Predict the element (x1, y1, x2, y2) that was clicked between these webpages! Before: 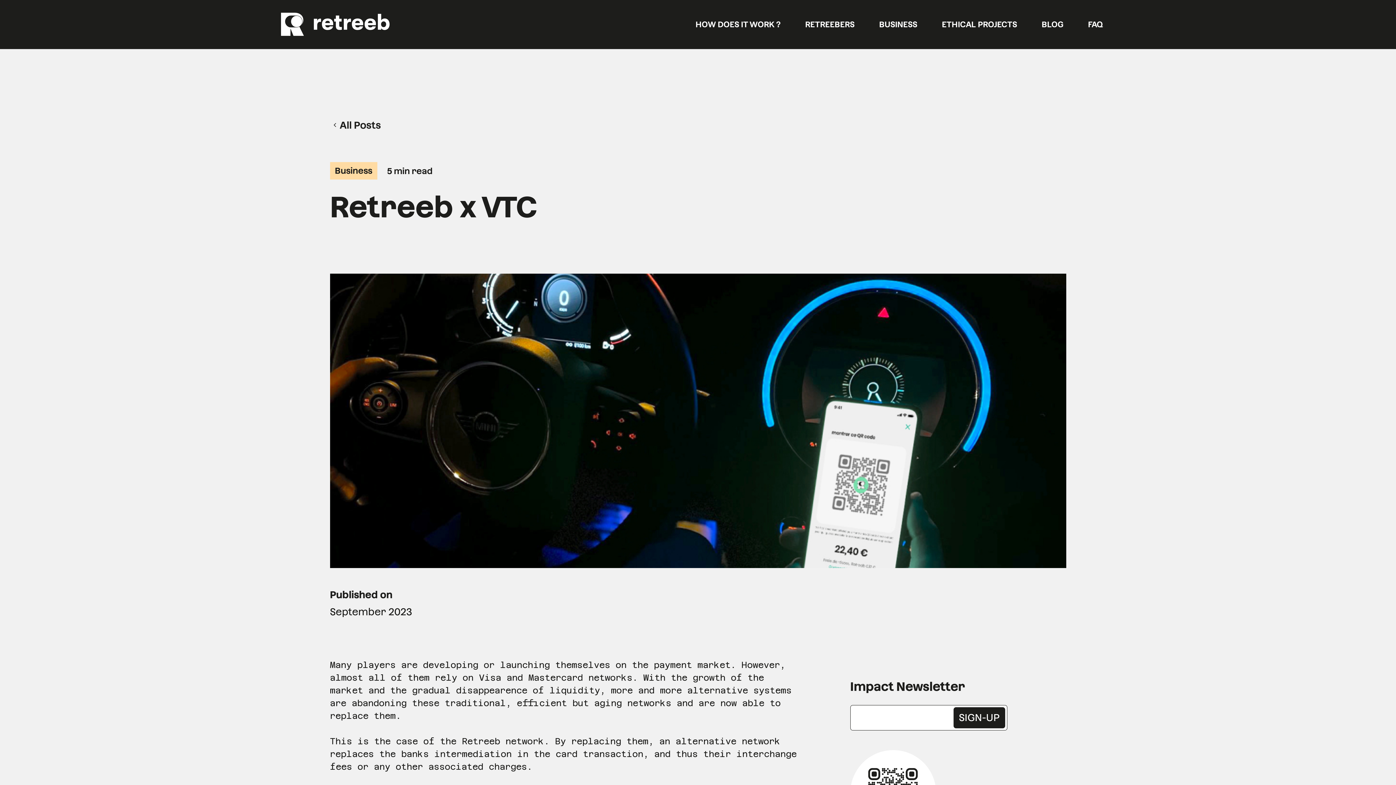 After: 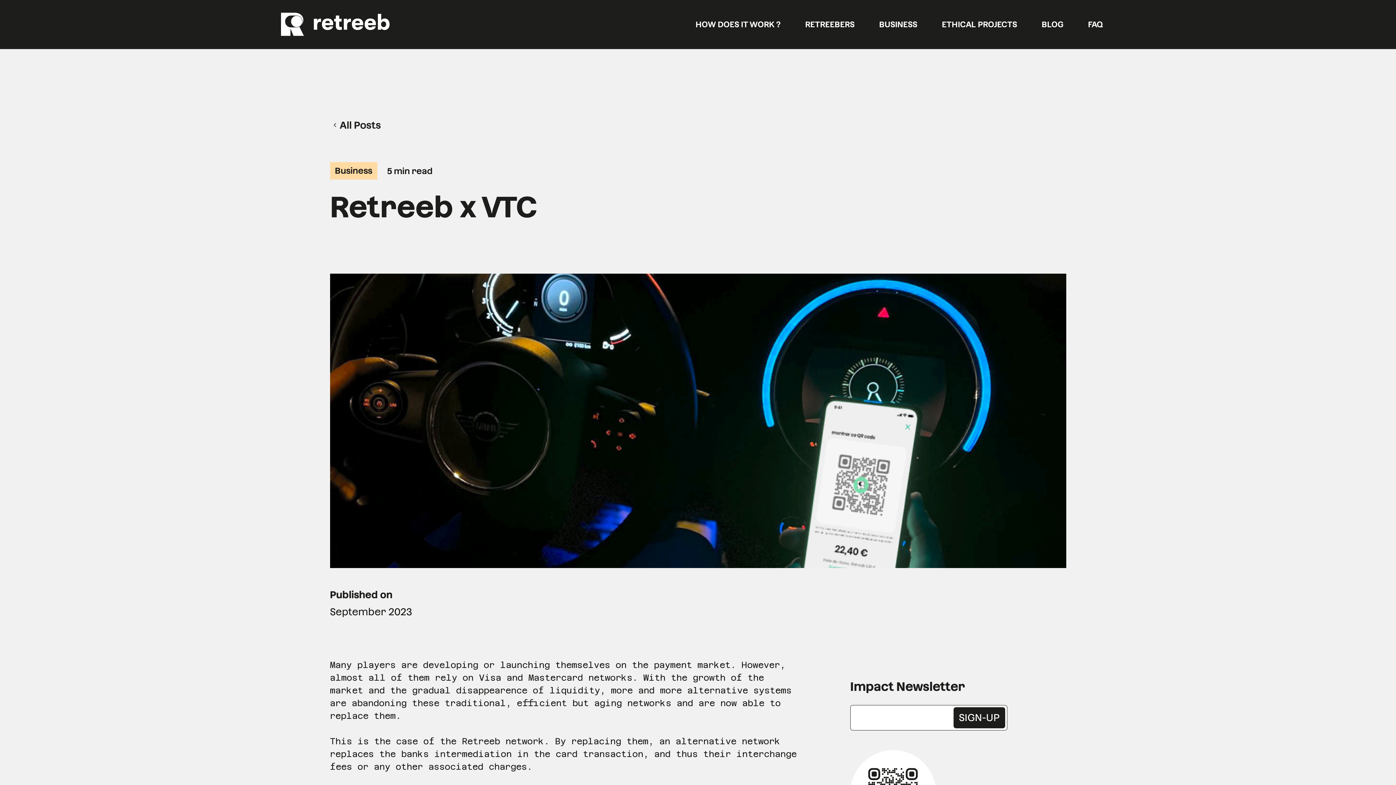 Action: label: Business bbox: (330, 162, 377, 179)